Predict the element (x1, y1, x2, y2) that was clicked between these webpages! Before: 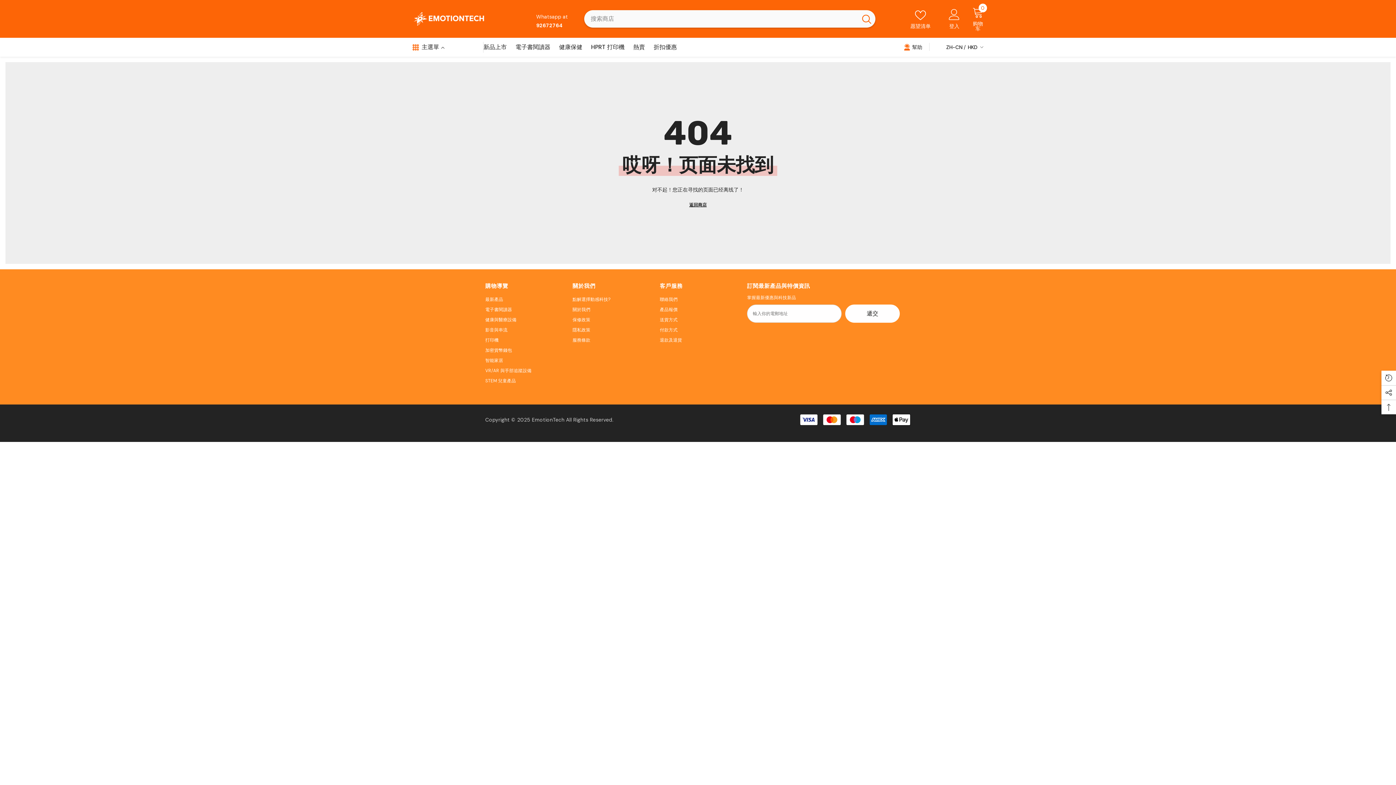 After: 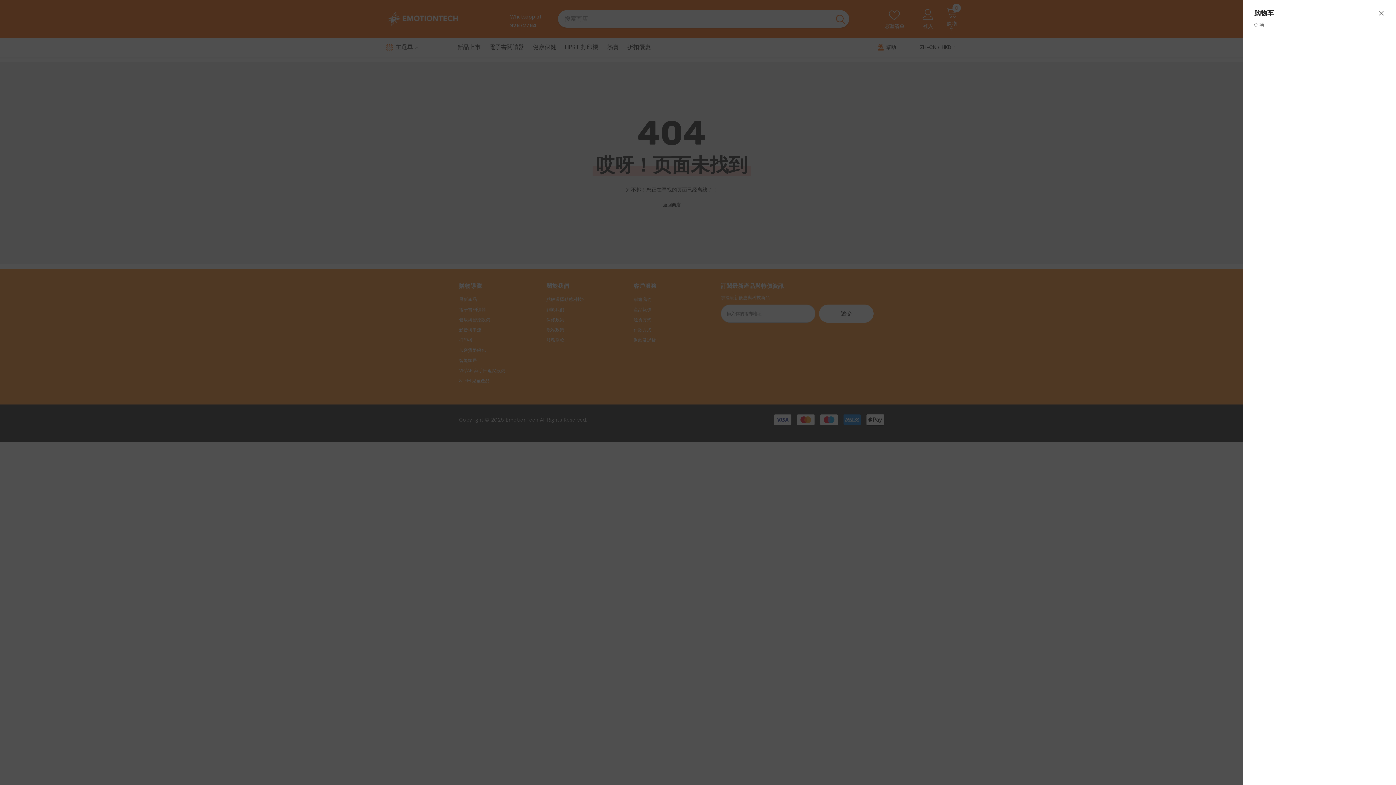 Action: bbox: (972, 6, 983, 31) label: 购物车
0
0项